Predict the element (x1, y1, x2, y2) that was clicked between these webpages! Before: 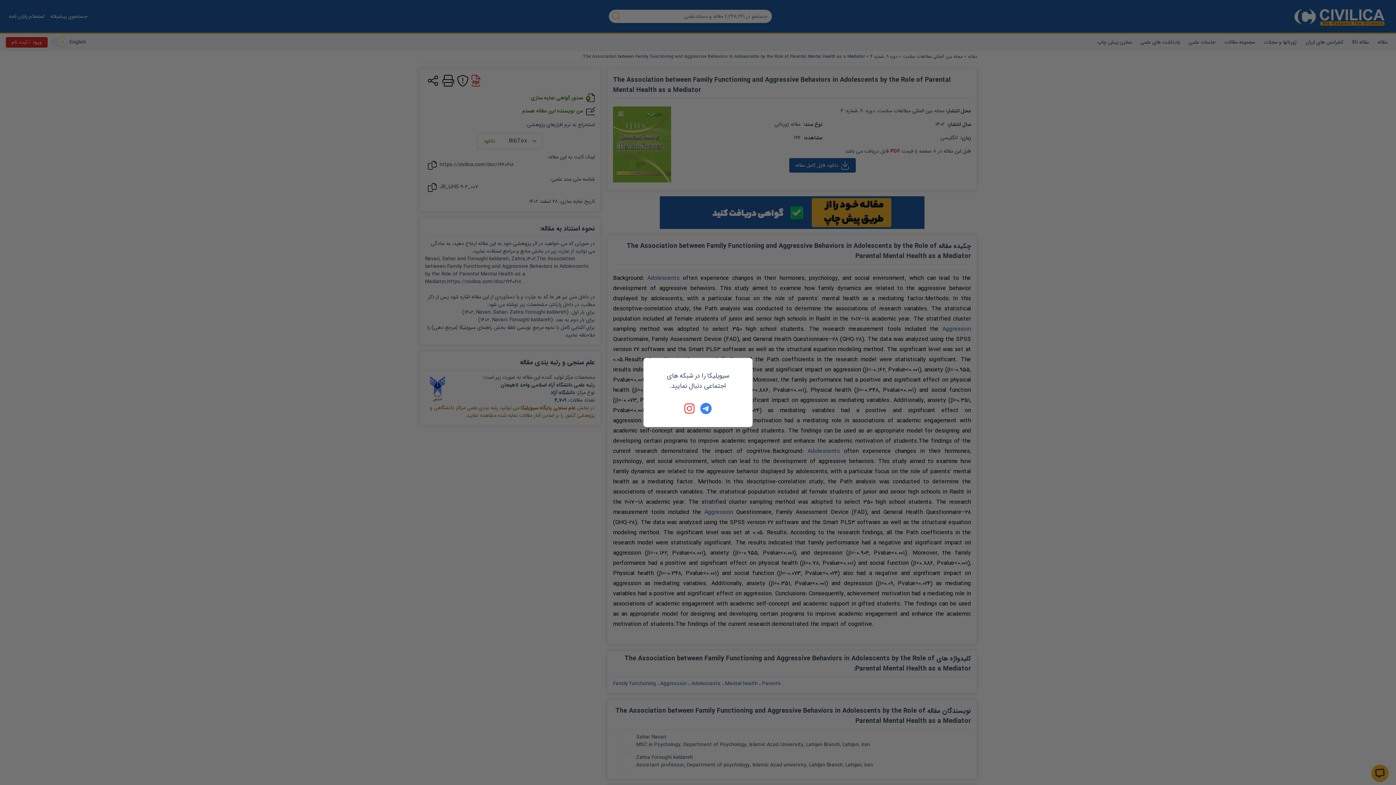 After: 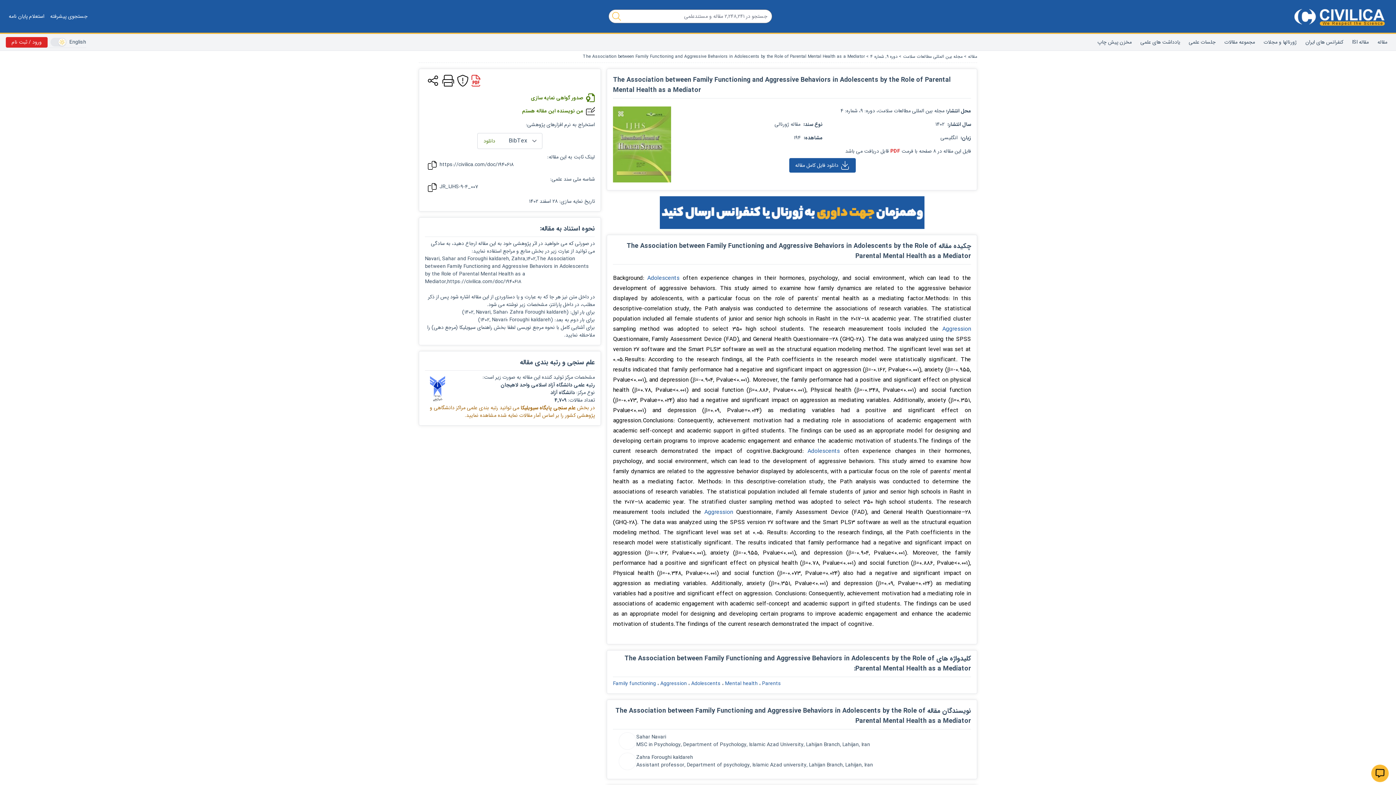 Action: bbox: (684, 402, 696, 414)